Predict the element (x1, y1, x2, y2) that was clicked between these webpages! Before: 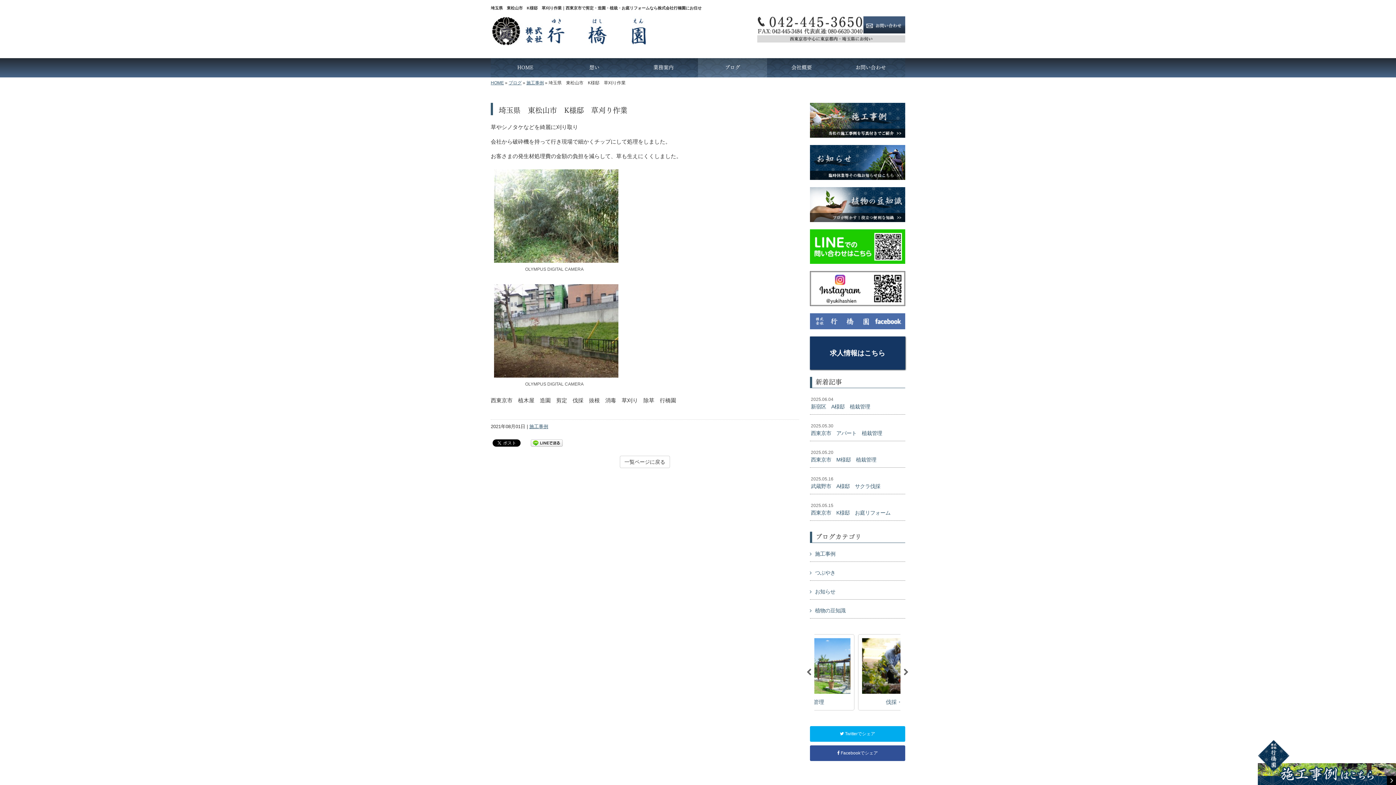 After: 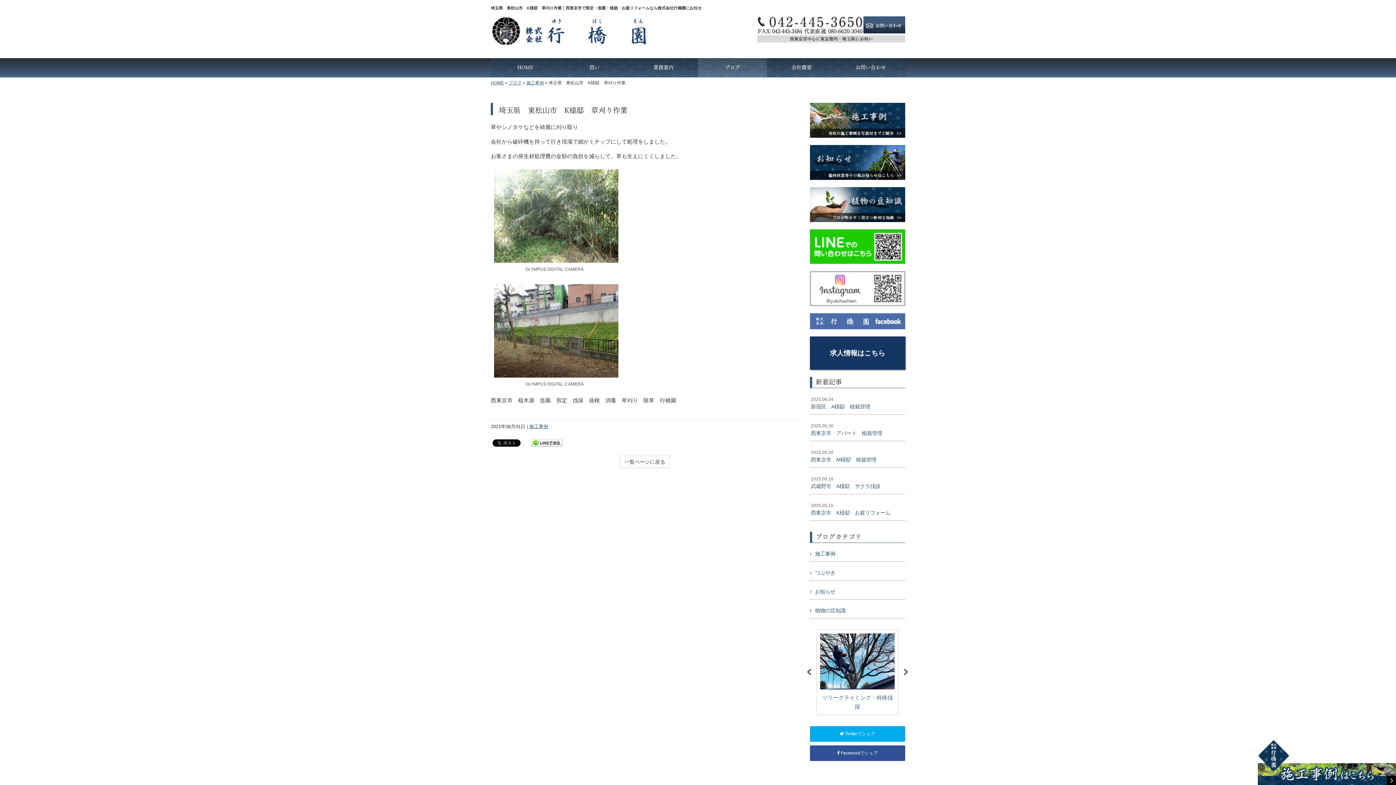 Action: bbox: (810, 285, 905, 291)